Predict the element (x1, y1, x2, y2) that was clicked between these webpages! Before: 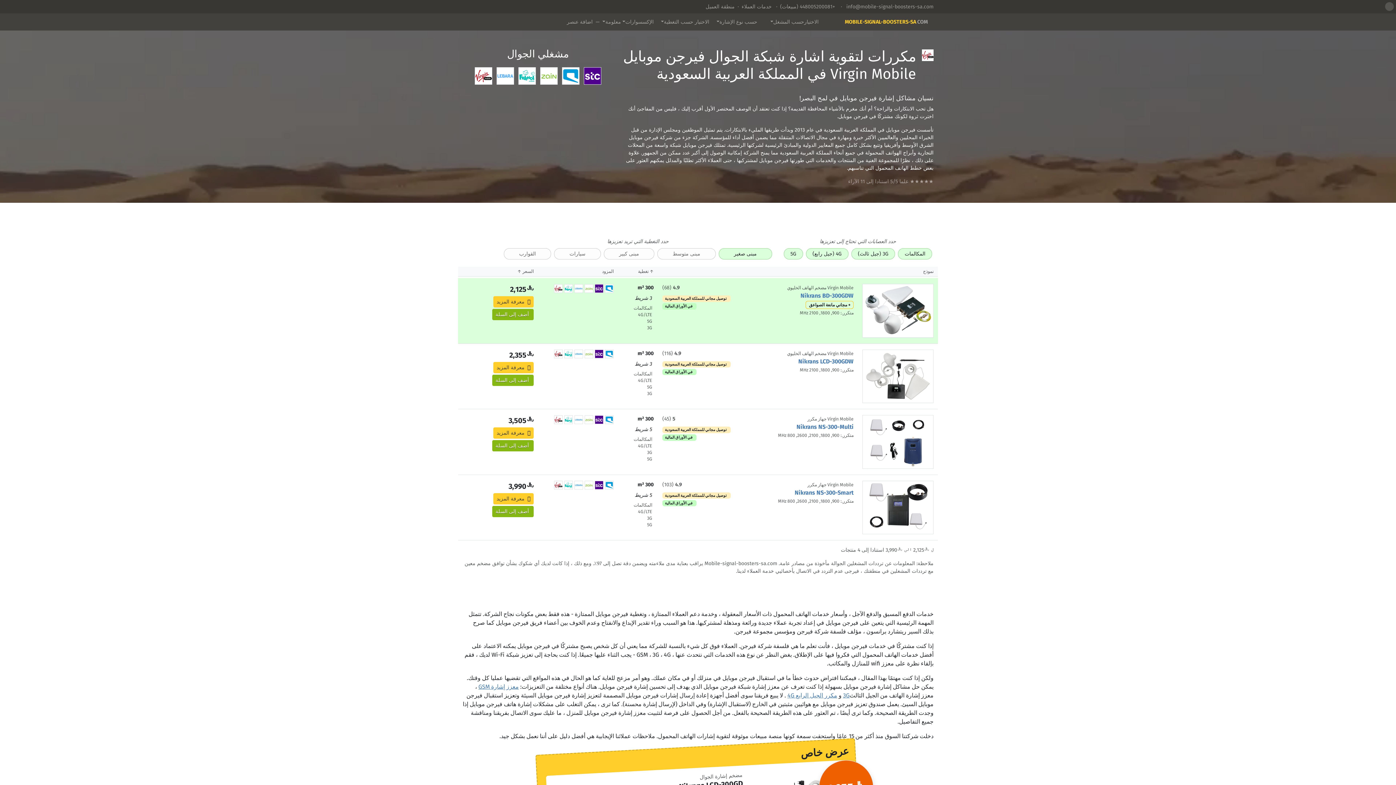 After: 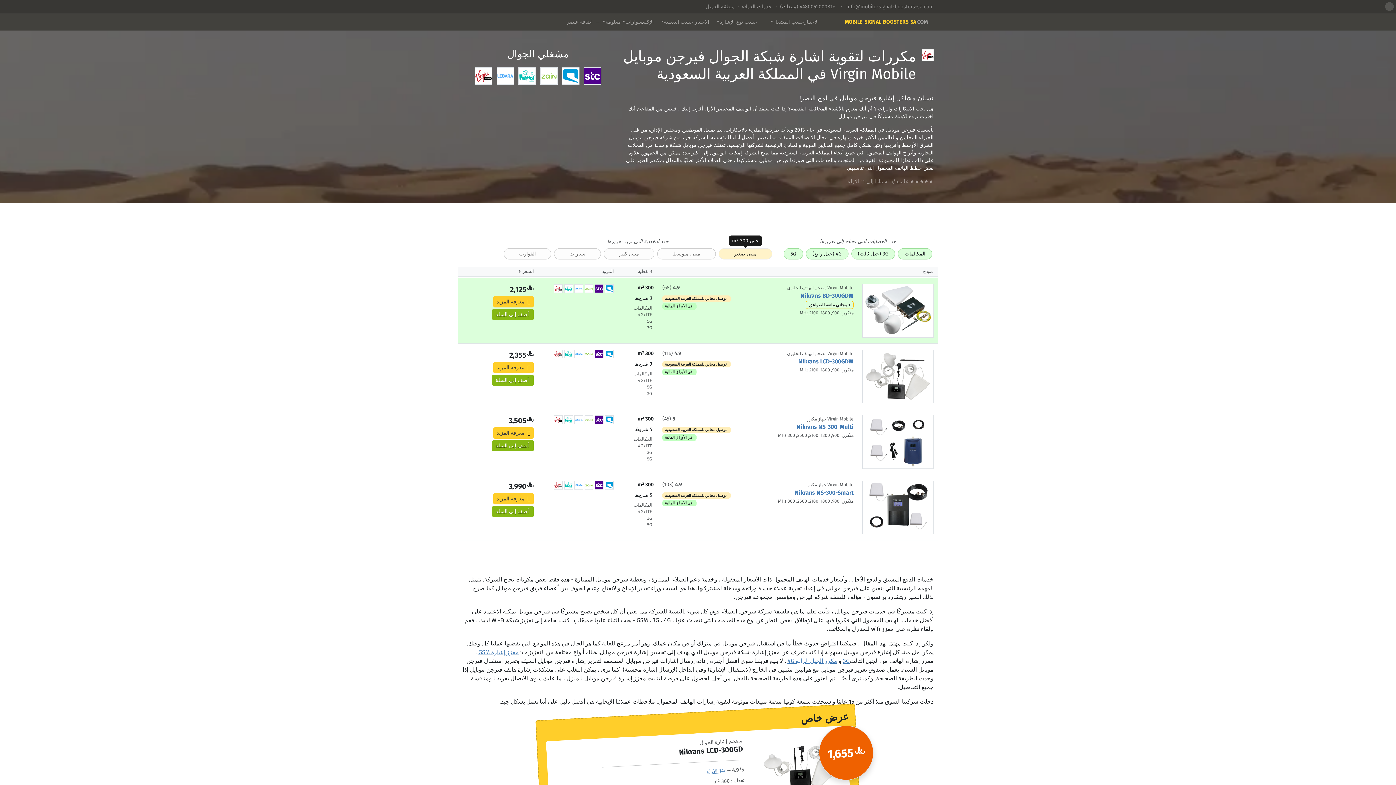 Action: label: مبنى صغير bbox: (718, 248, 772, 259)